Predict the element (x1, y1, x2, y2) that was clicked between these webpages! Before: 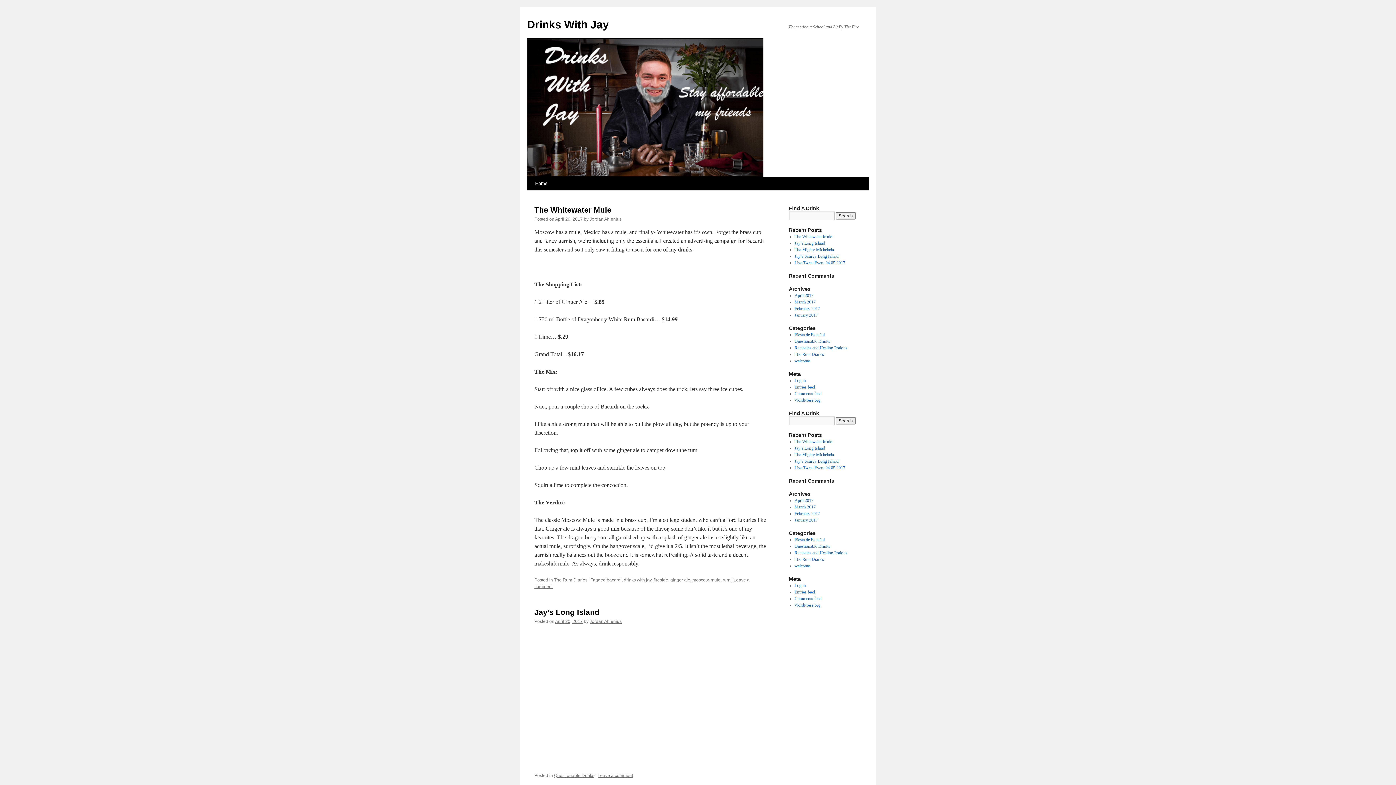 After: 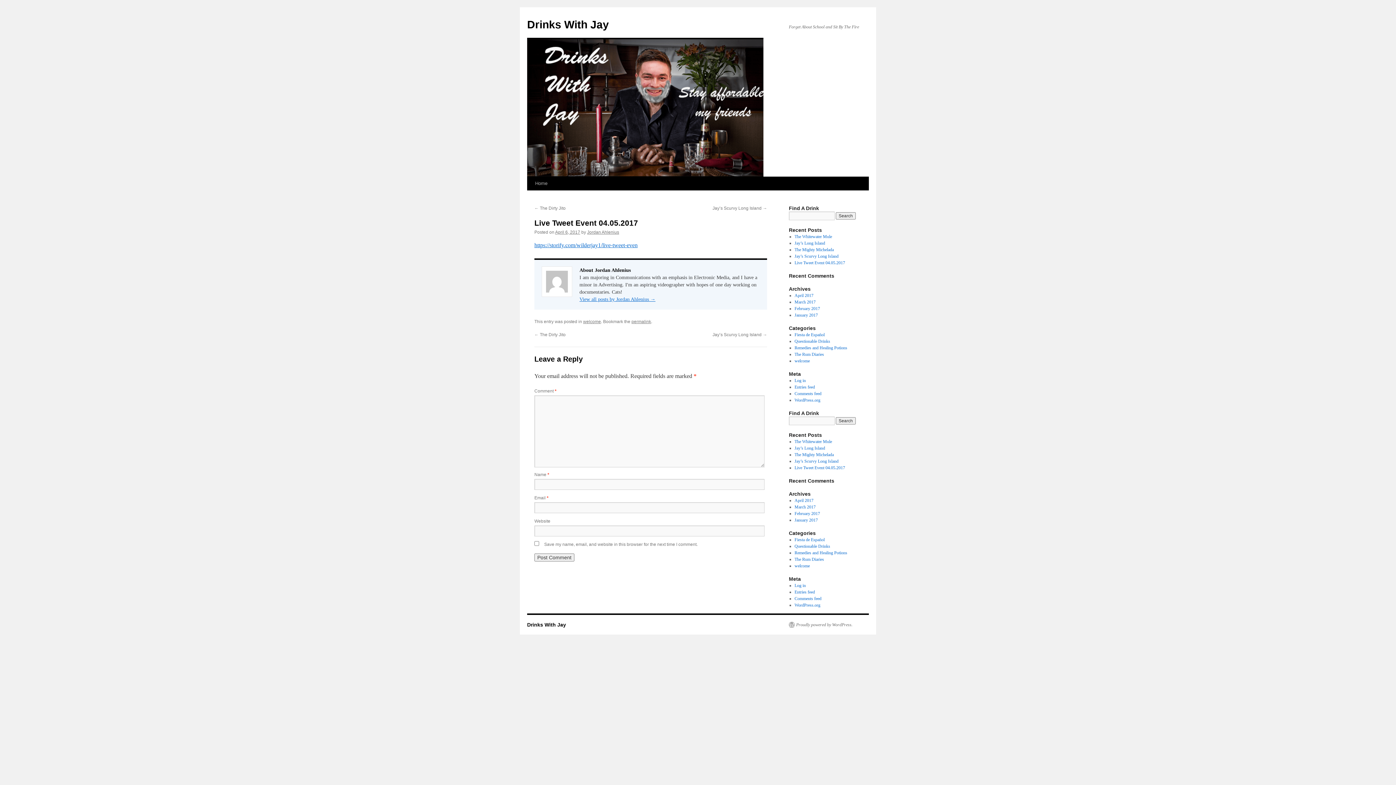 Action: bbox: (794, 260, 845, 265) label: Live Tweet Event 04.05.2017